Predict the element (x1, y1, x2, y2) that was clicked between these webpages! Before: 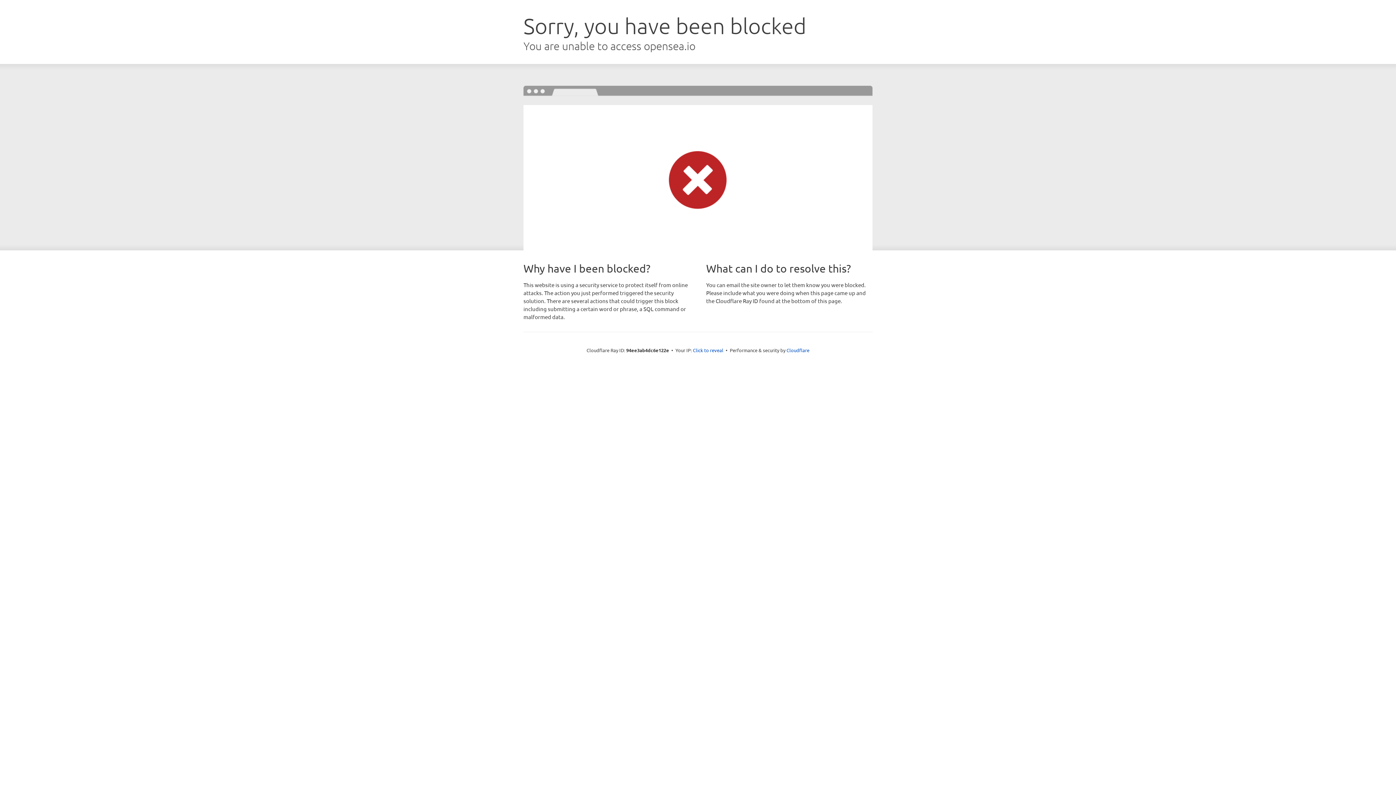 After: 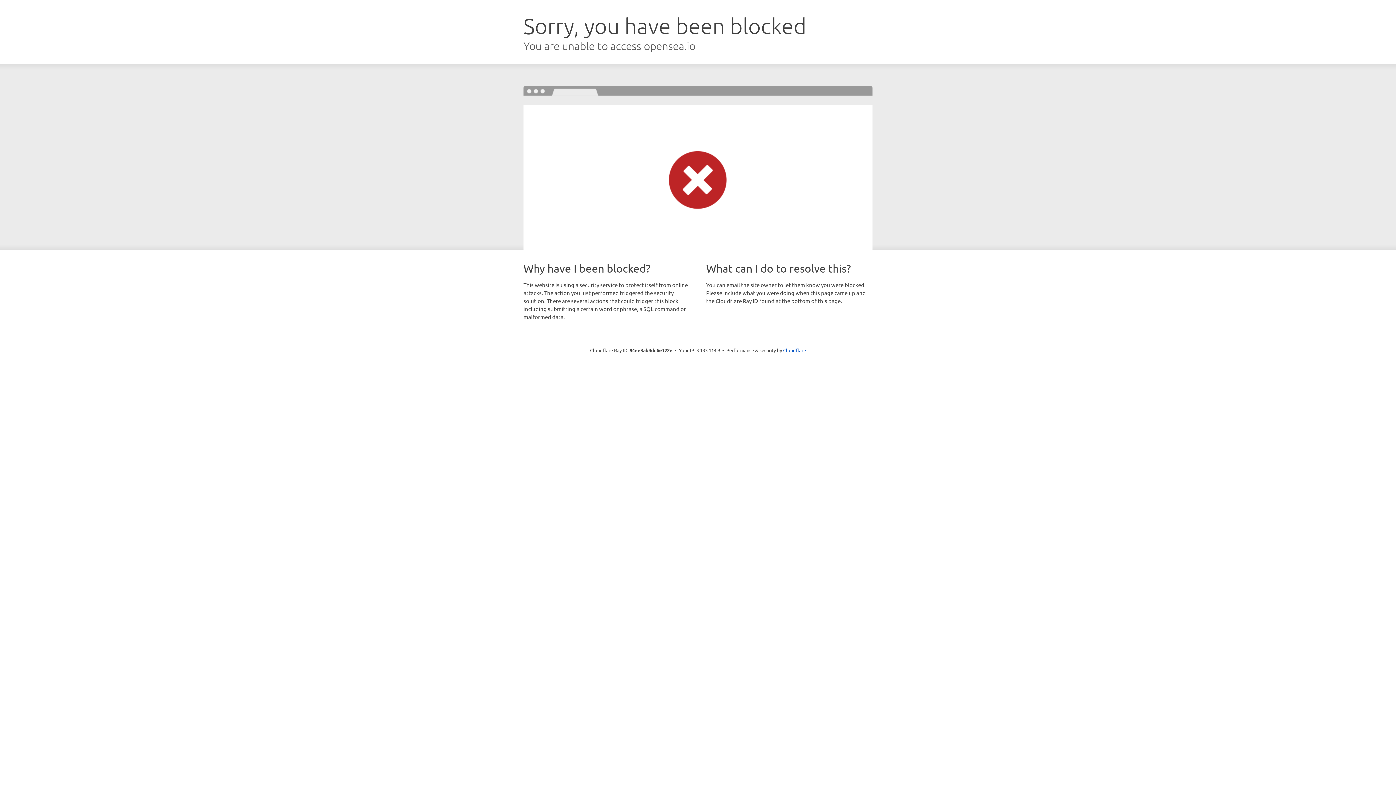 Action: label: Click to reveal bbox: (693, 346, 723, 353)